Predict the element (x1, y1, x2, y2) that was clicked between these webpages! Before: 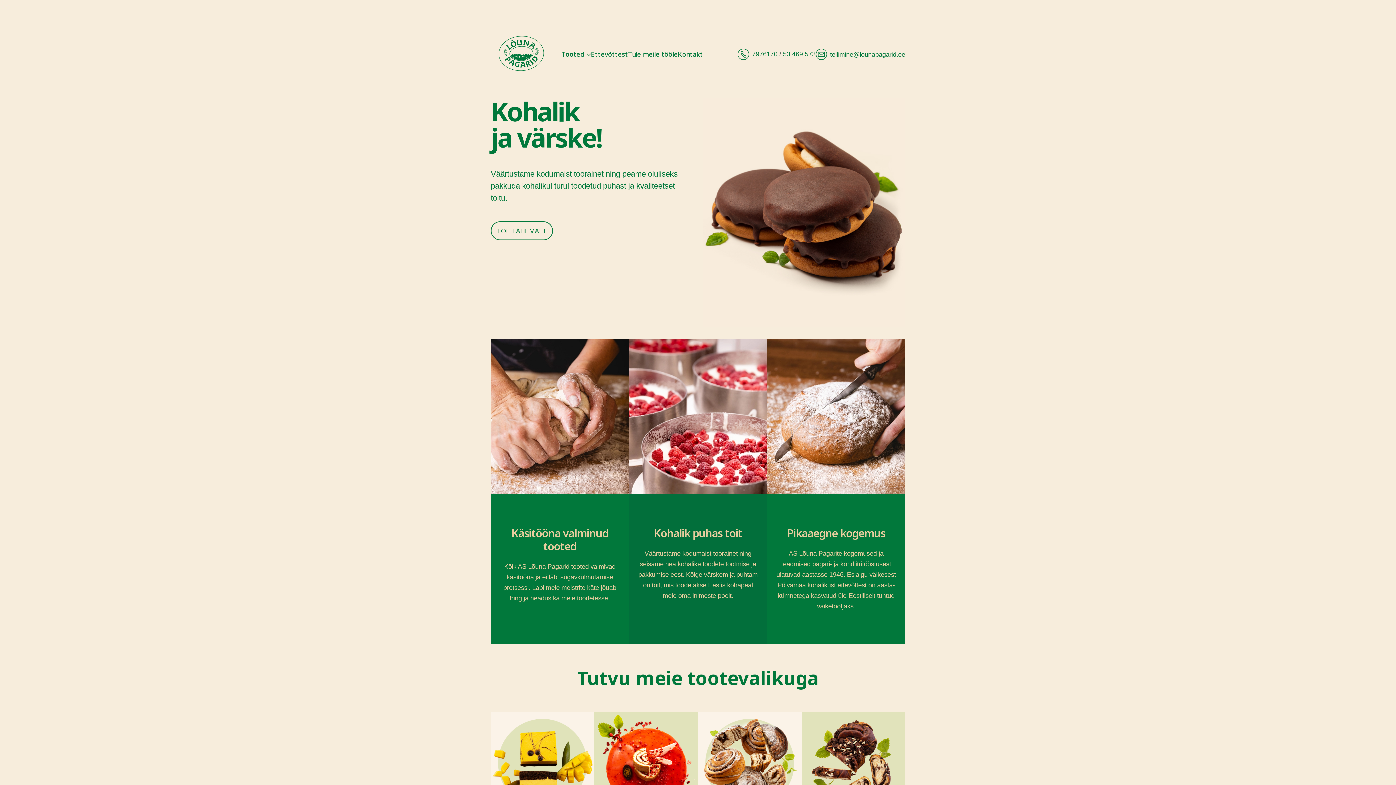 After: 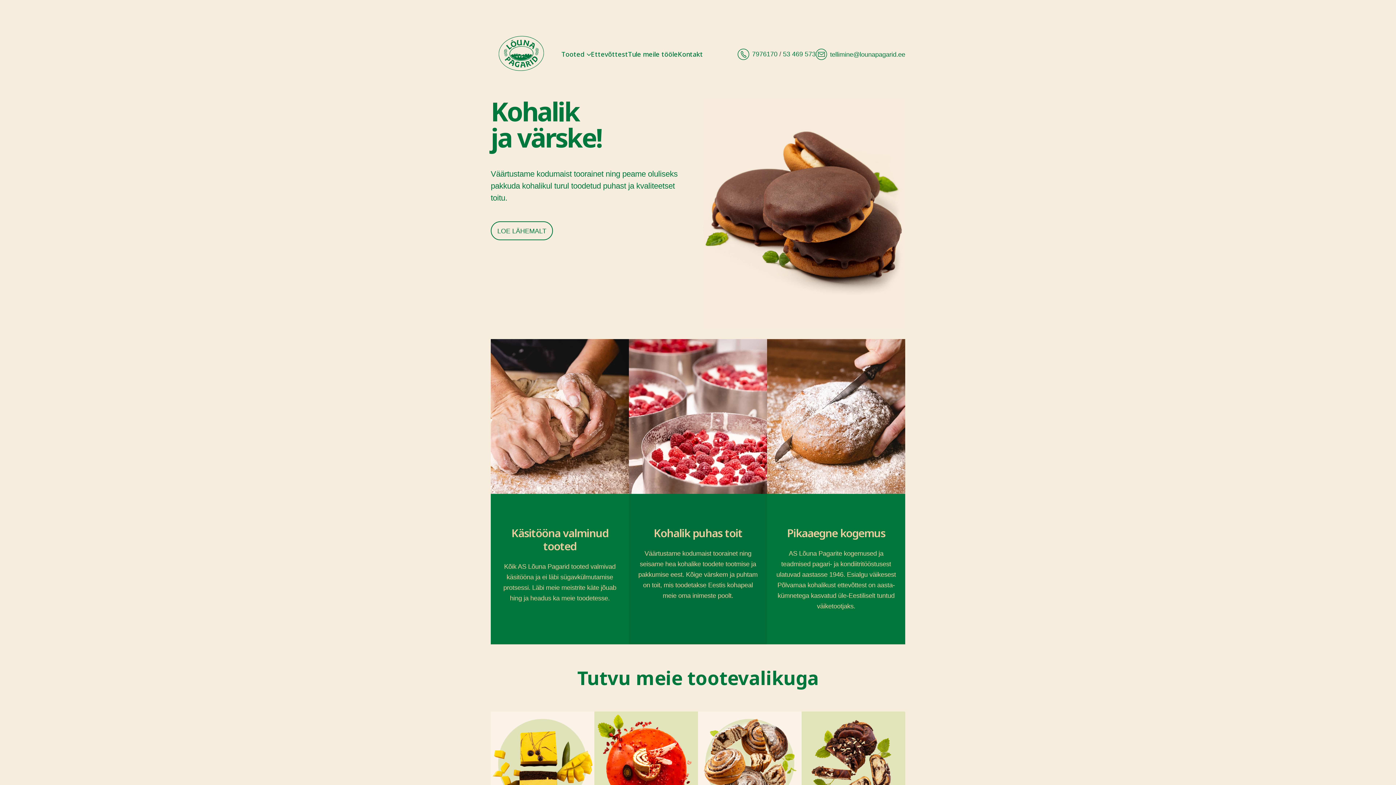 Action: bbox: (752, 49, 777, 59) label: 7976170